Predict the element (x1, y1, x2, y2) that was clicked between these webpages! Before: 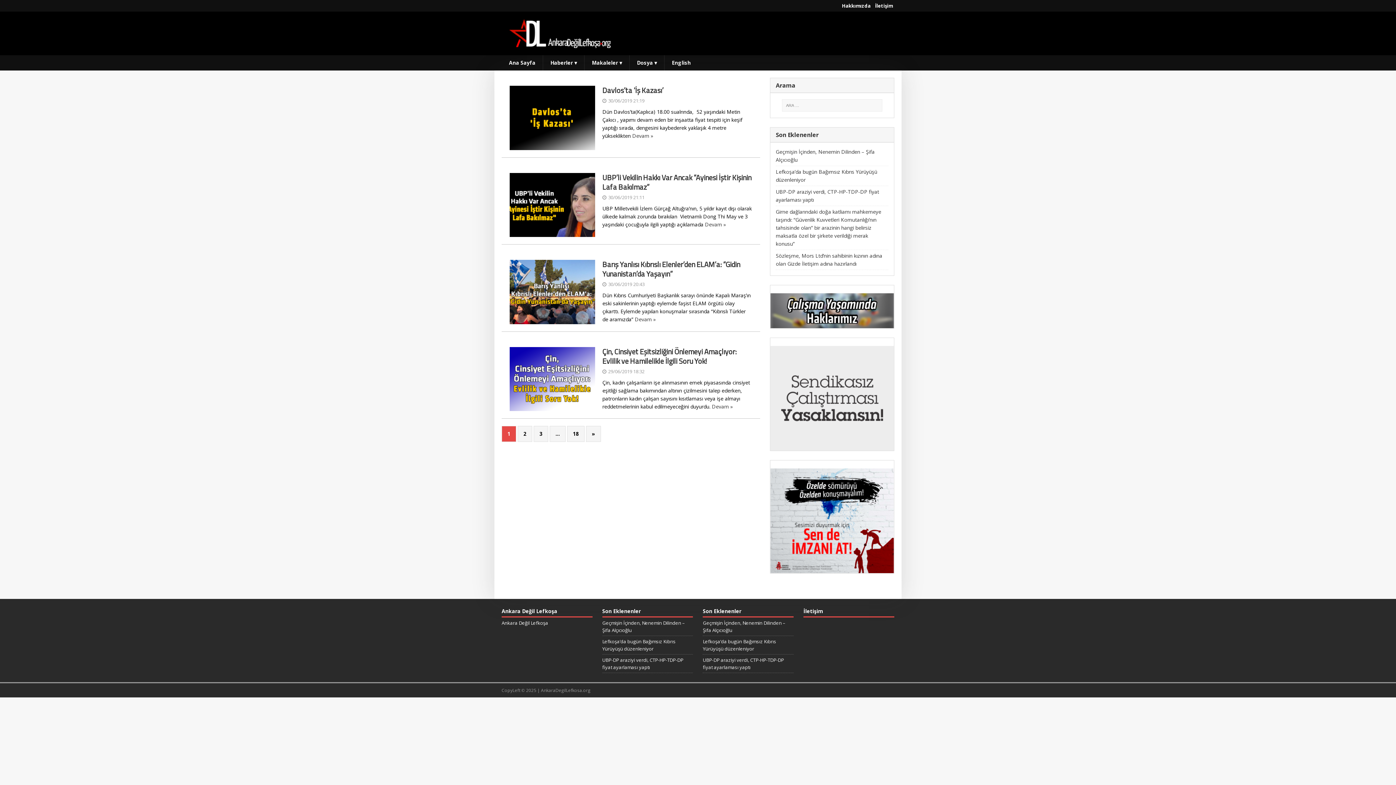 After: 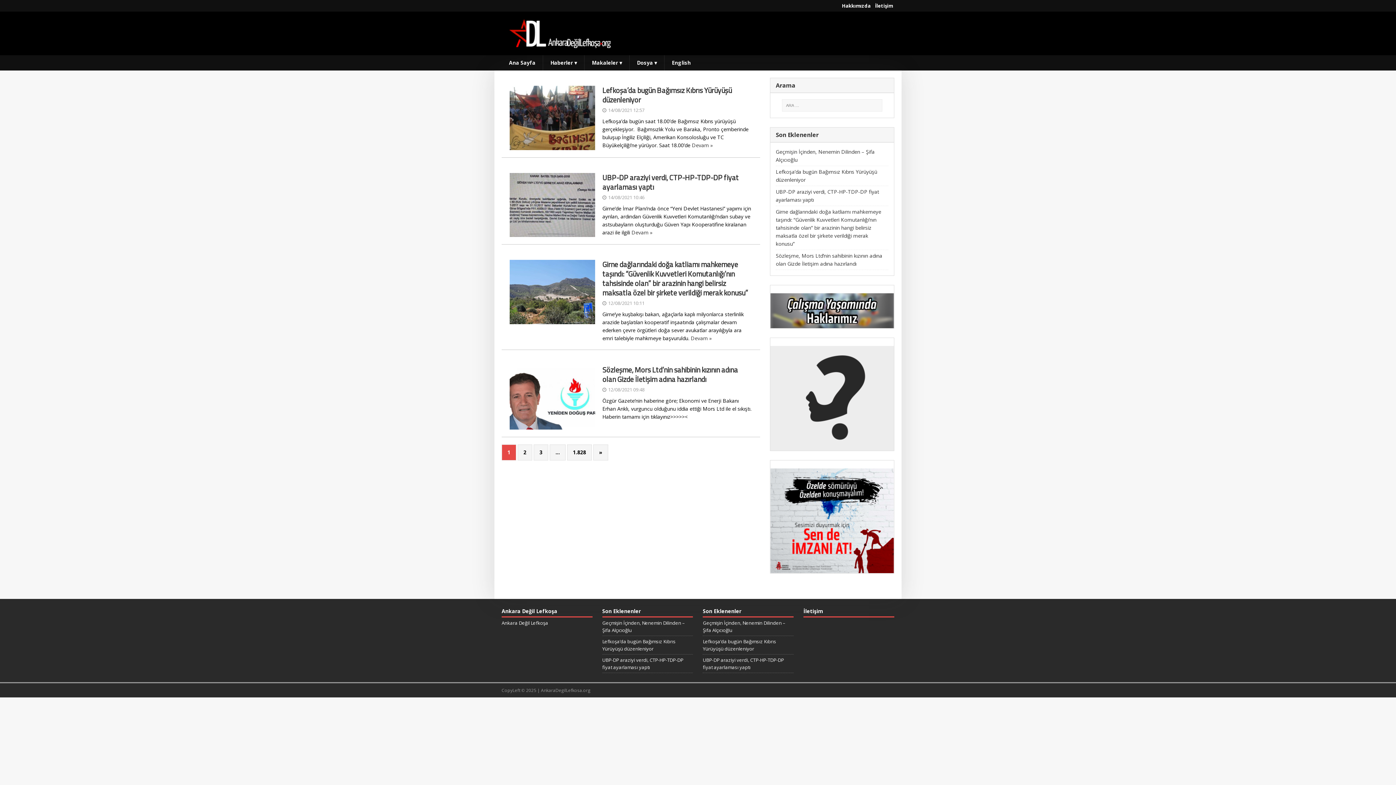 Action: bbox: (542, 55, 584, 70) label: Haberler ▾